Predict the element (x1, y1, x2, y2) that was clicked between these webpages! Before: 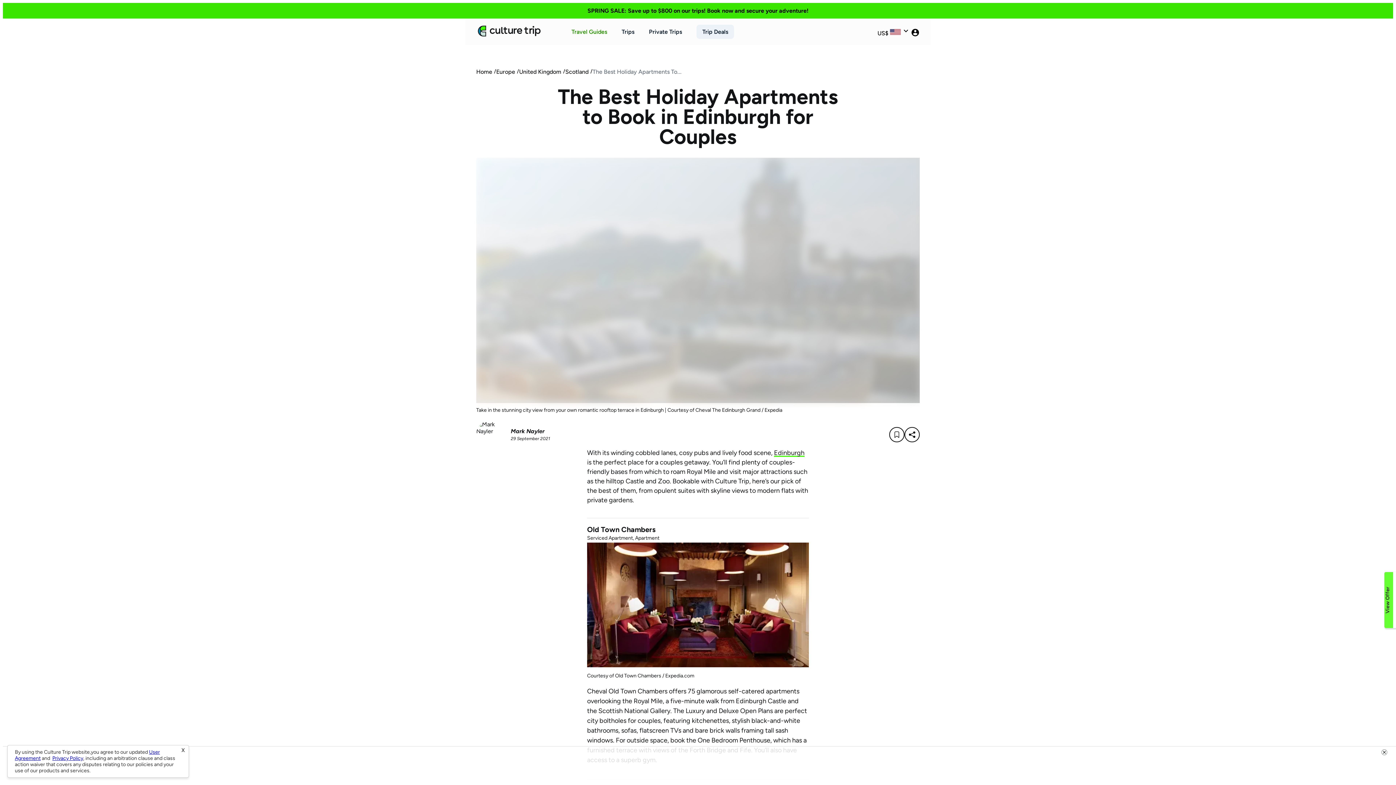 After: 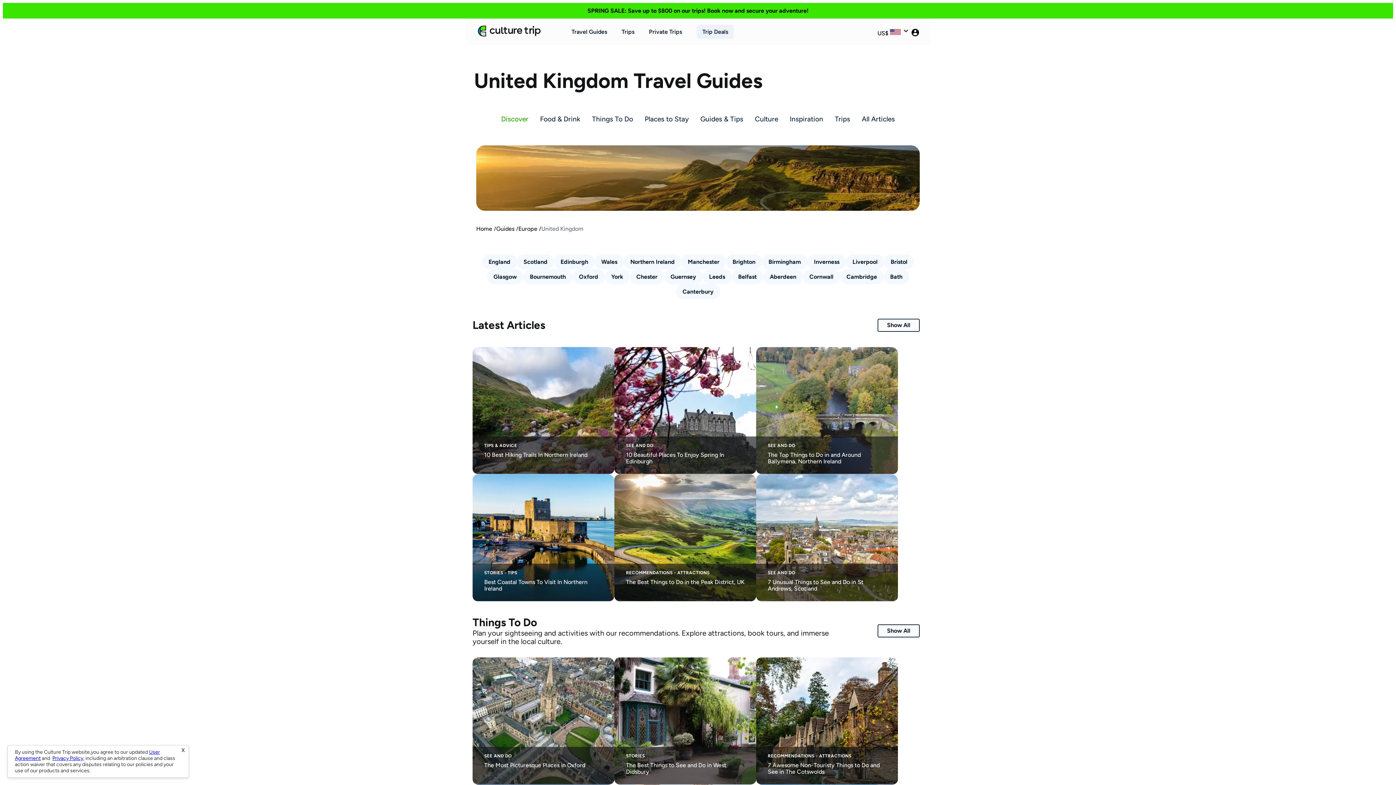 Action: label: United Kingdom bbox: (519, 68, 561, 75)